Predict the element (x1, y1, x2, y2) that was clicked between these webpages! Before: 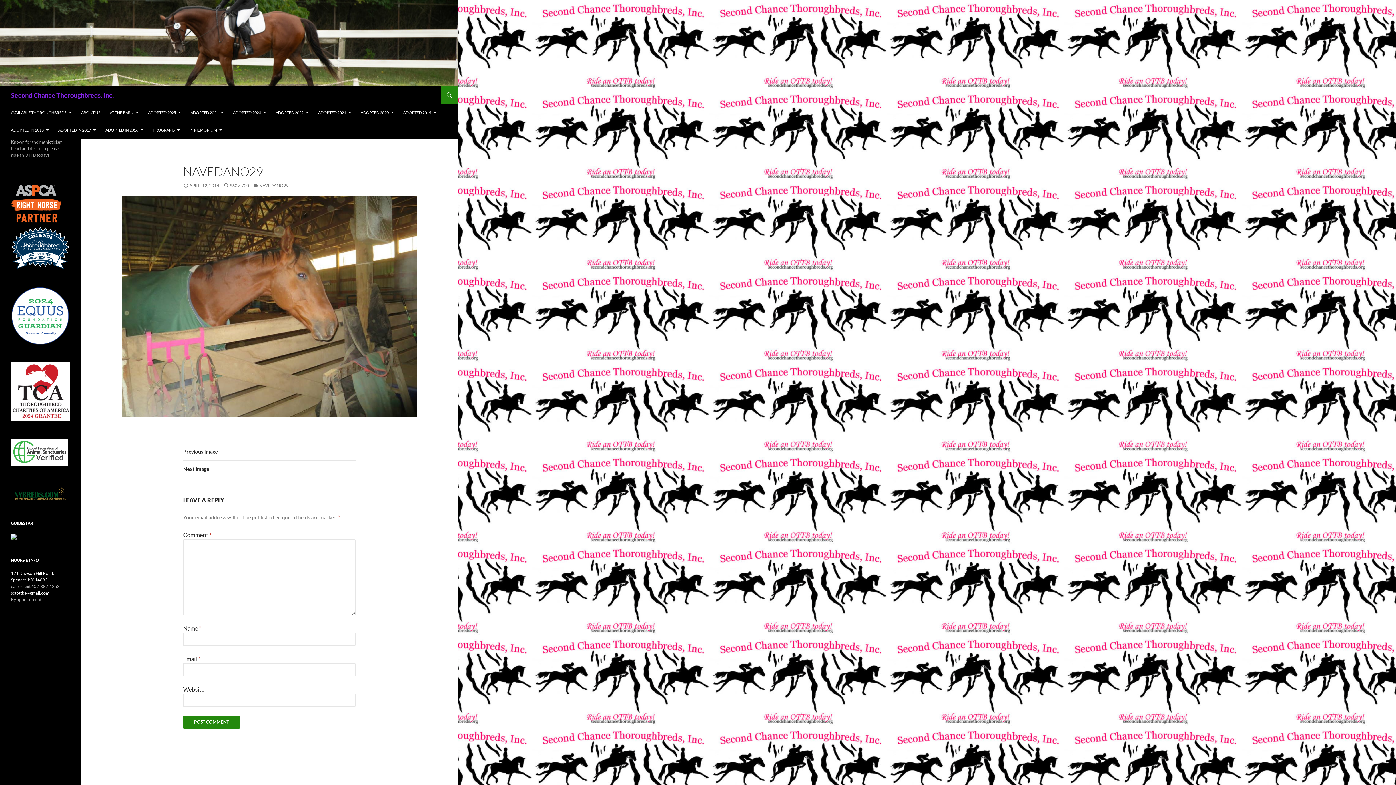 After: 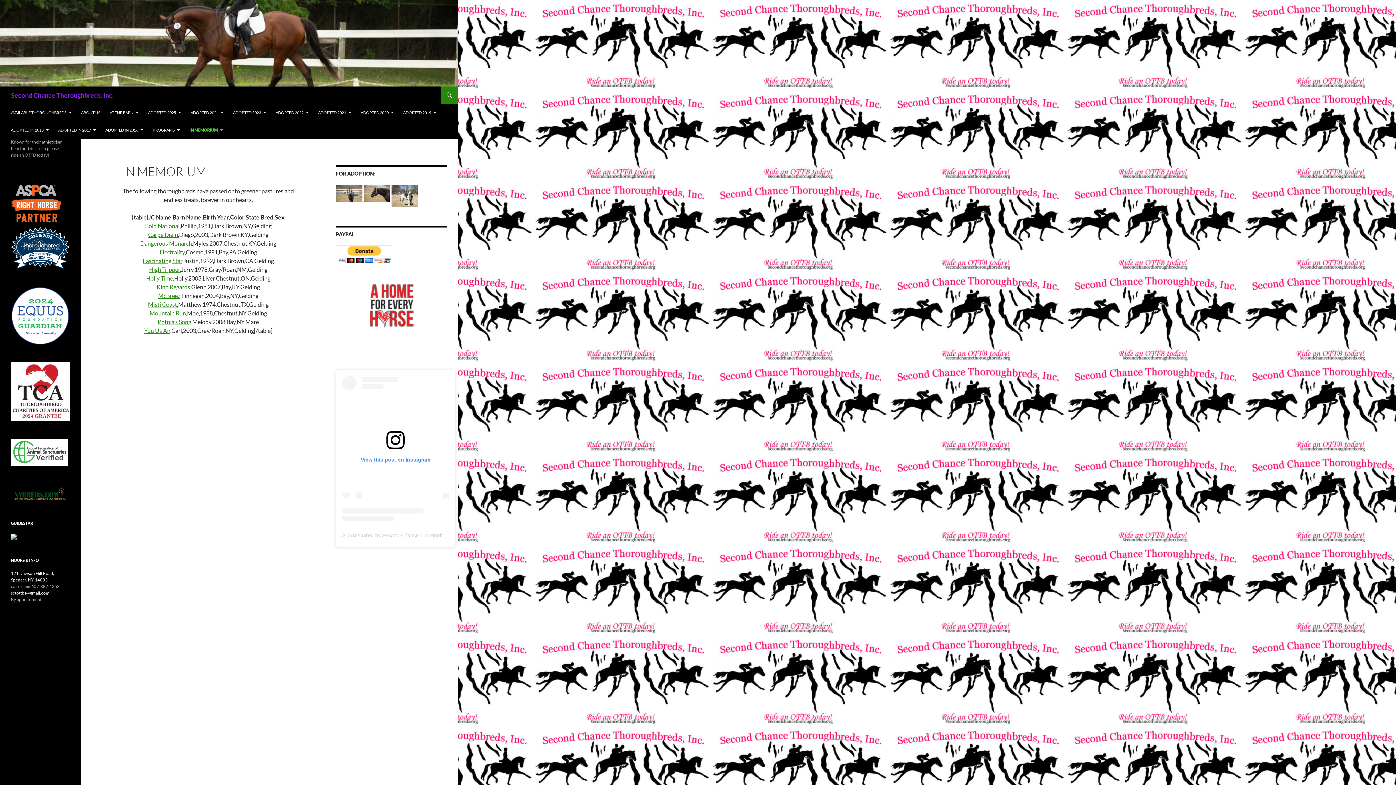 Action: bbox: (185, 121, 226, 138) label: IN MEMORIUM